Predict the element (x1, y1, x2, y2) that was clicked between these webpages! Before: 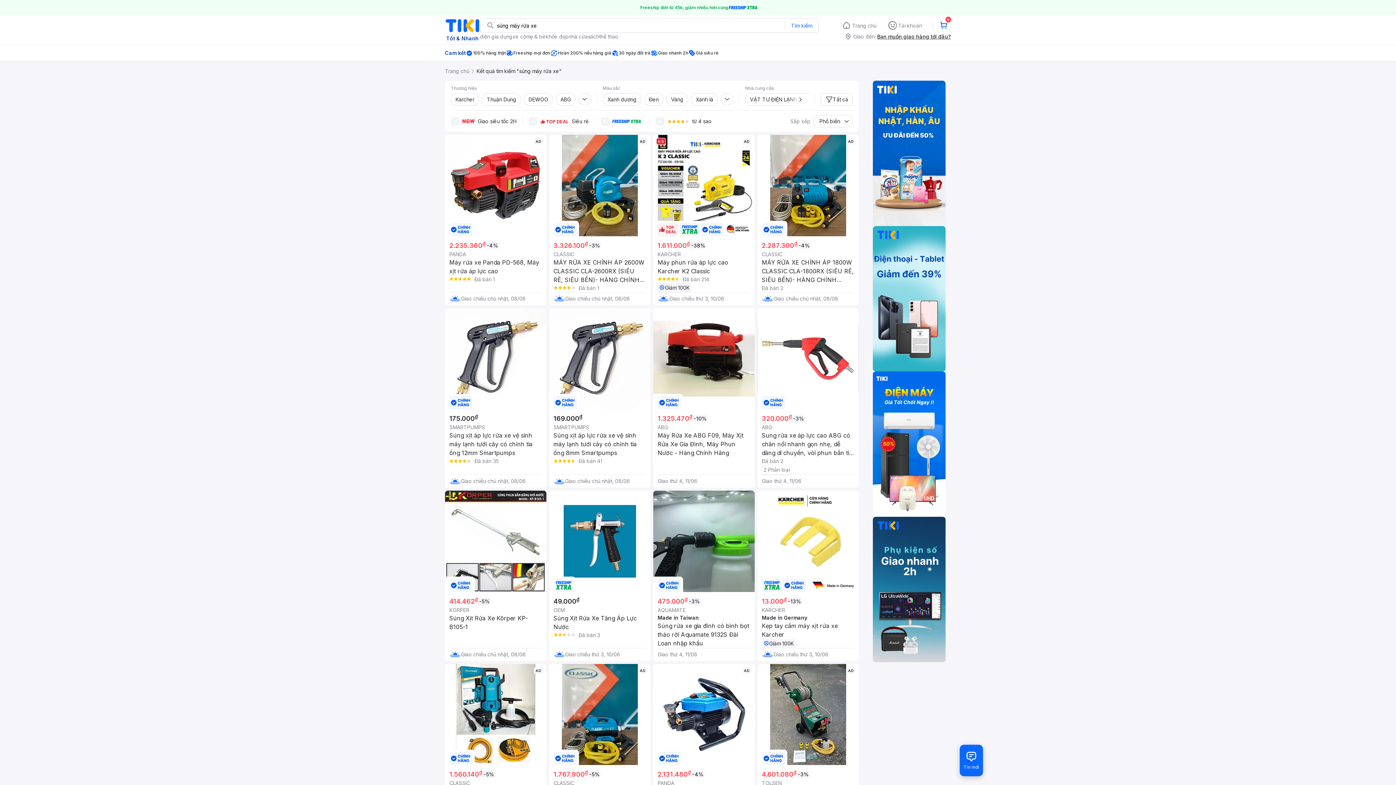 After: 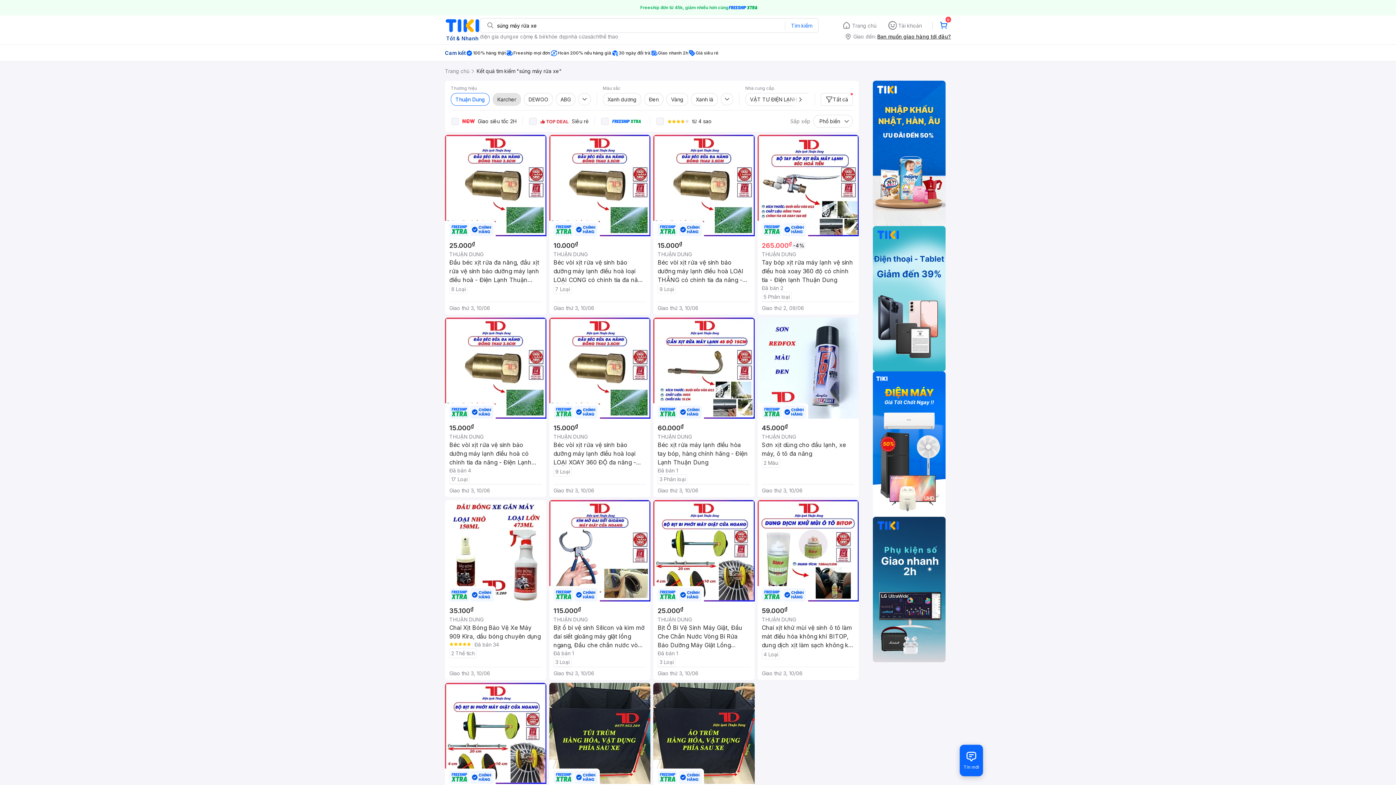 Action: label: Thuận Dung bbox: (482, 93, 521, 105)